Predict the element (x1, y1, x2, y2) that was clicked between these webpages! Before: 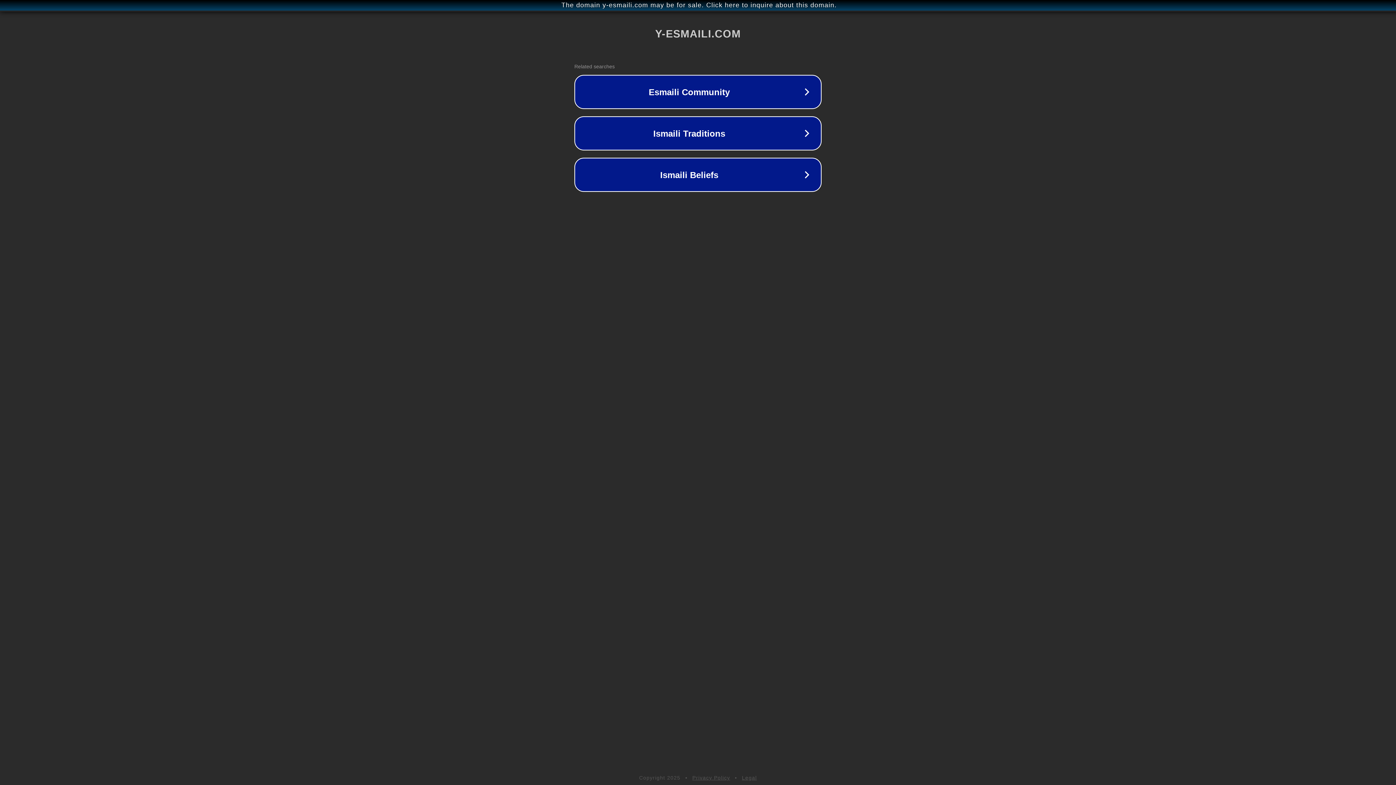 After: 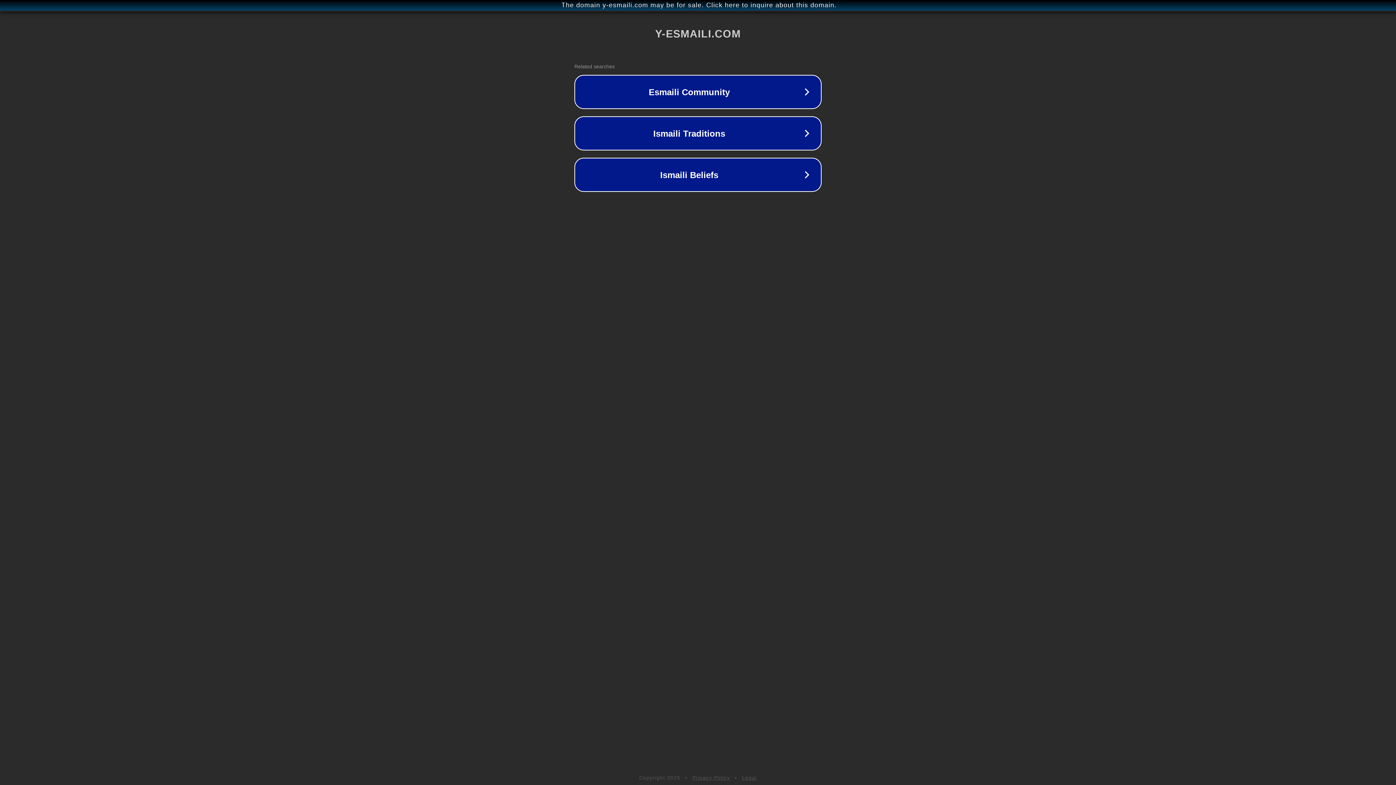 Action: bbox: (742, 775, 757, 781) label: Legal